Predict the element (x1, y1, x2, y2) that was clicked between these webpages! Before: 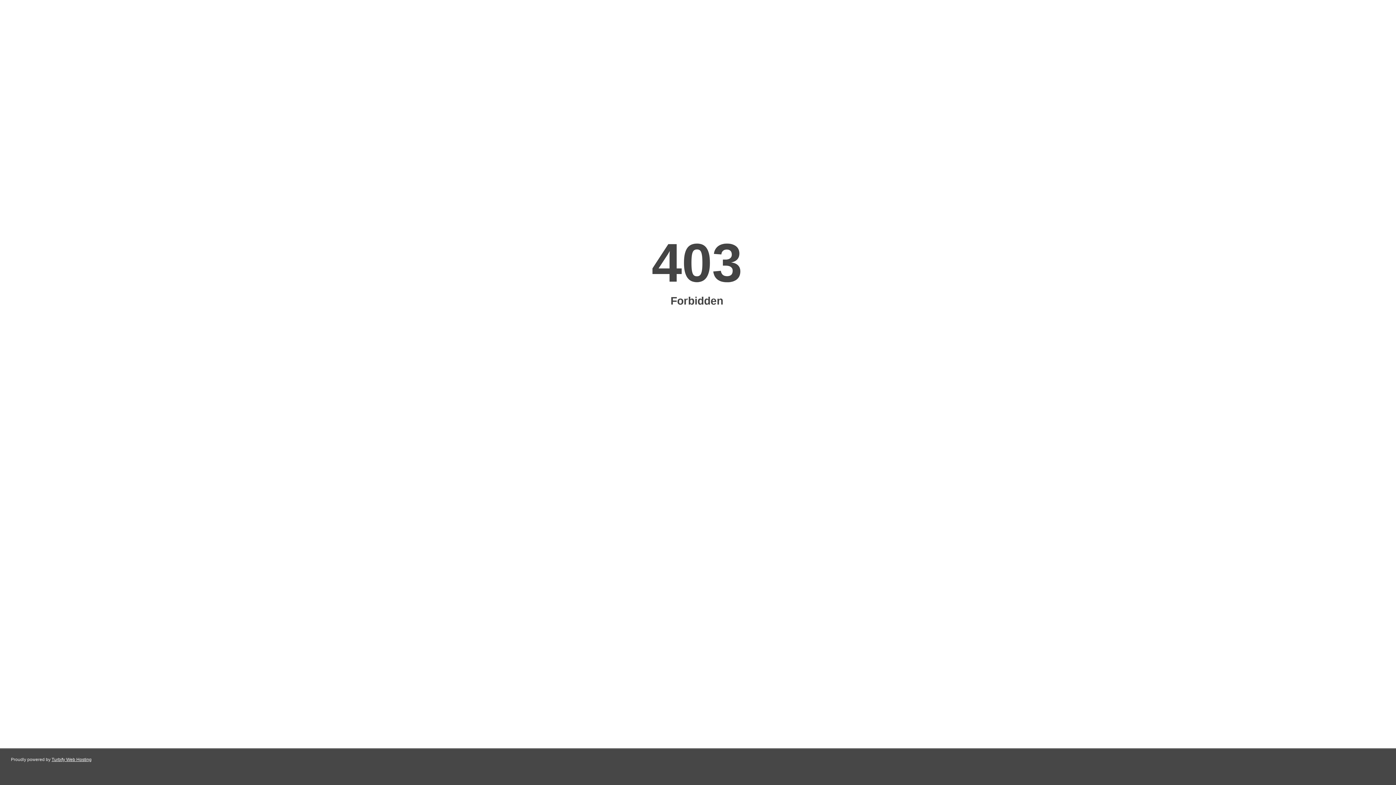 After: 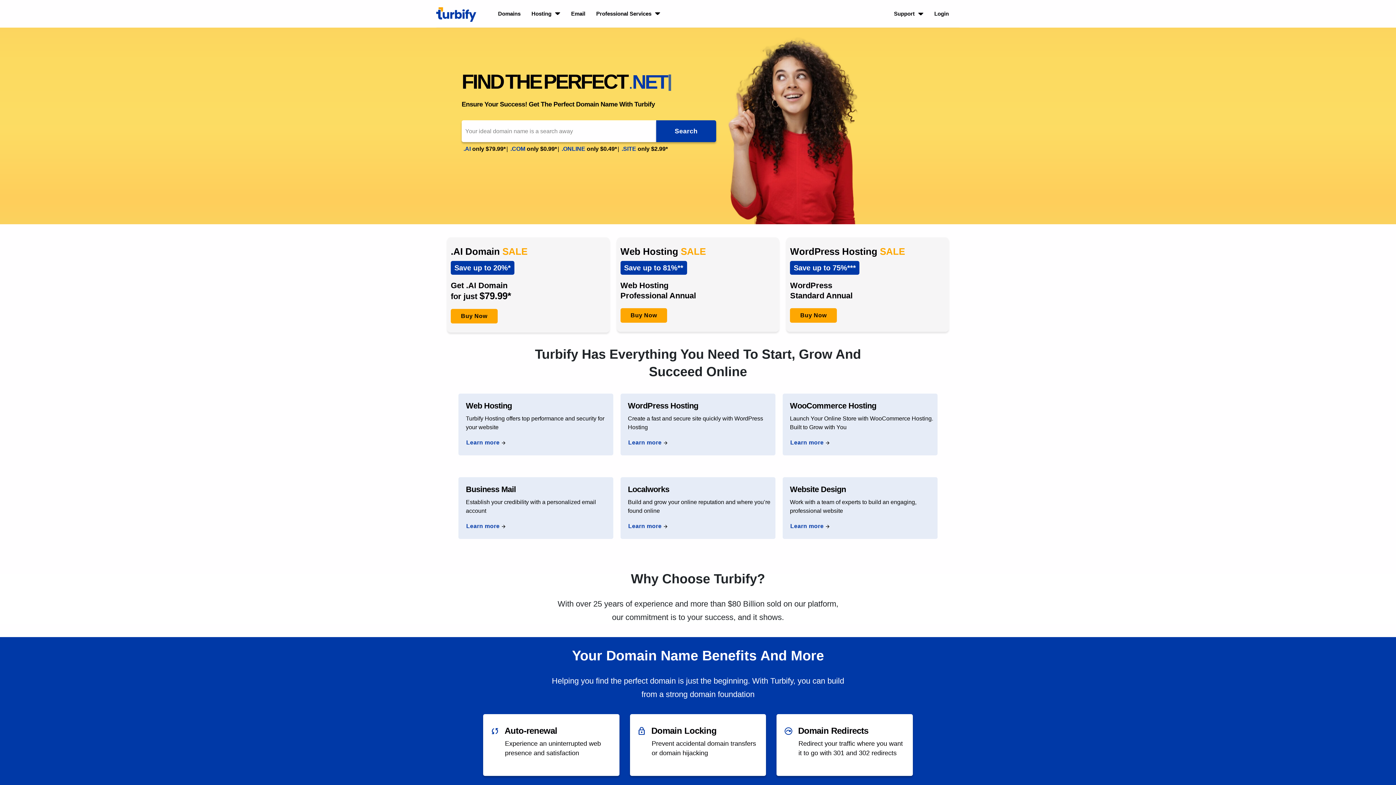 Action: label: Turbify Web Hosting bbox: (51, 757, 91, 762)